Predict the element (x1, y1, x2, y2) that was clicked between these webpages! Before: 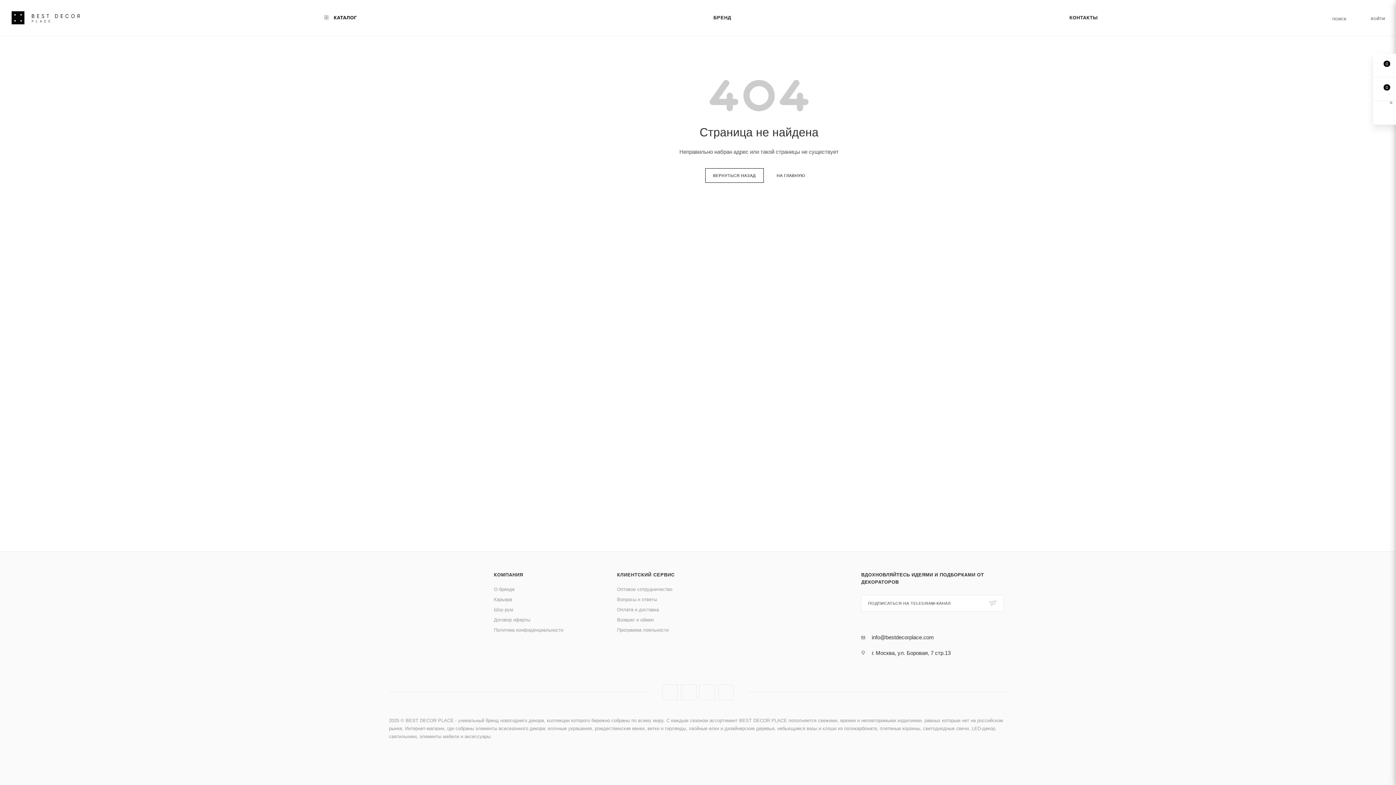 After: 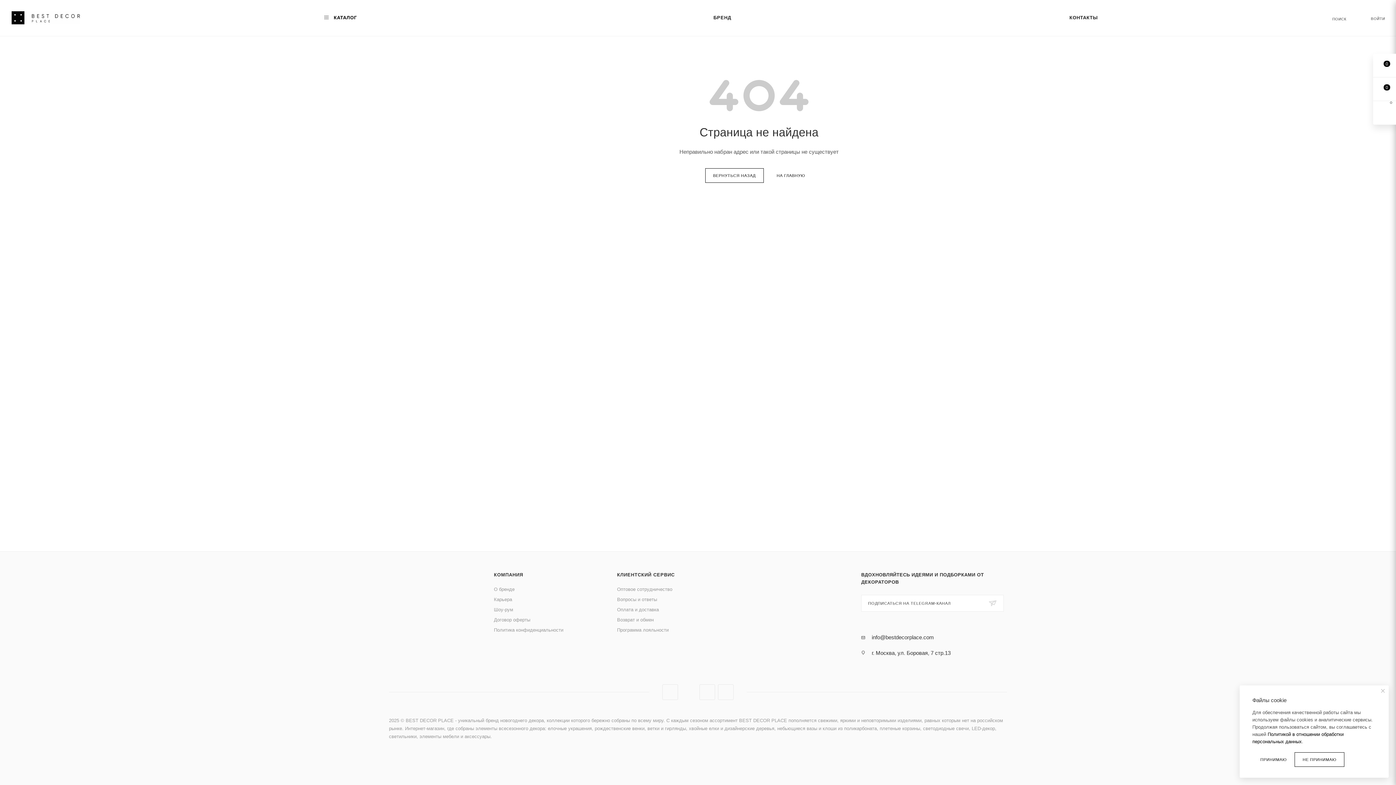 Action: label: Instagram bbox: (681, 684, 696, 700)